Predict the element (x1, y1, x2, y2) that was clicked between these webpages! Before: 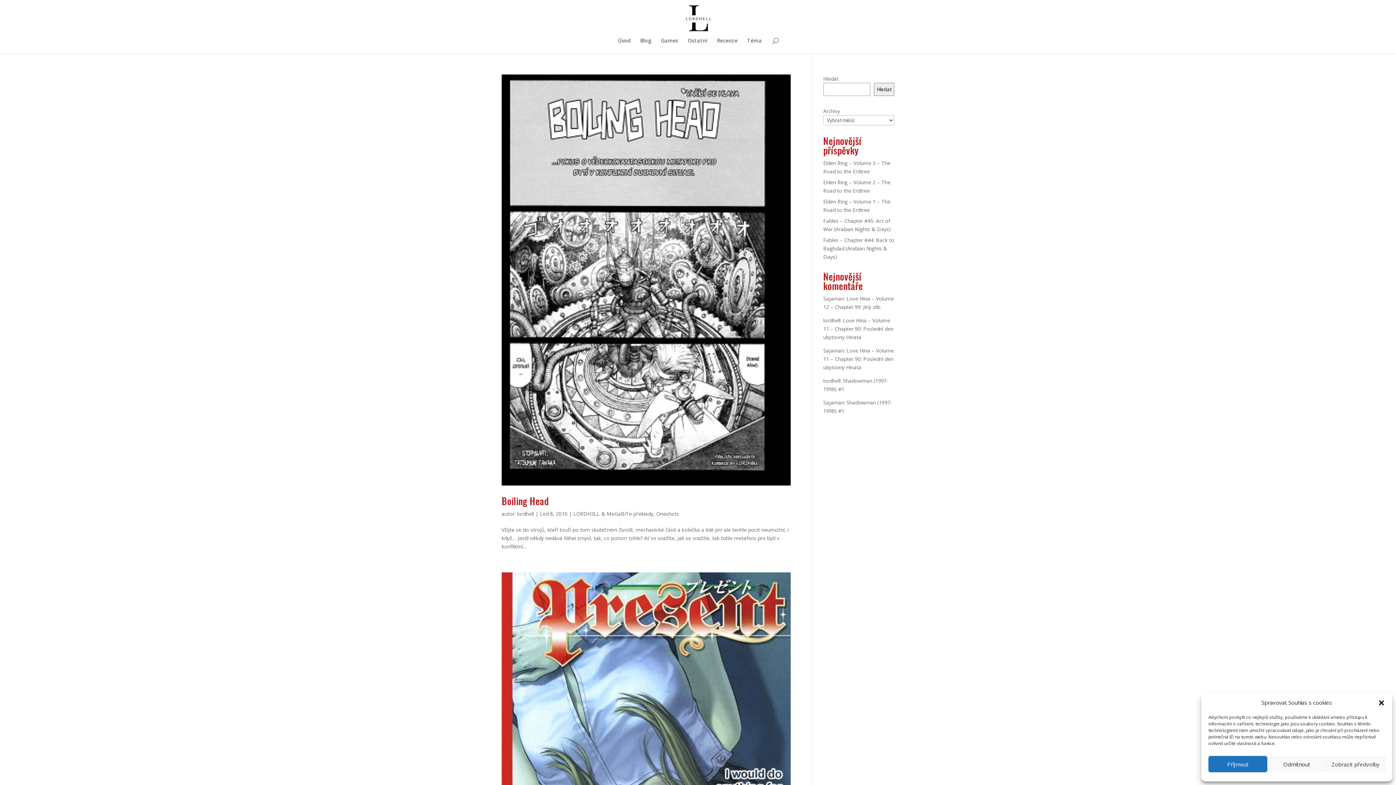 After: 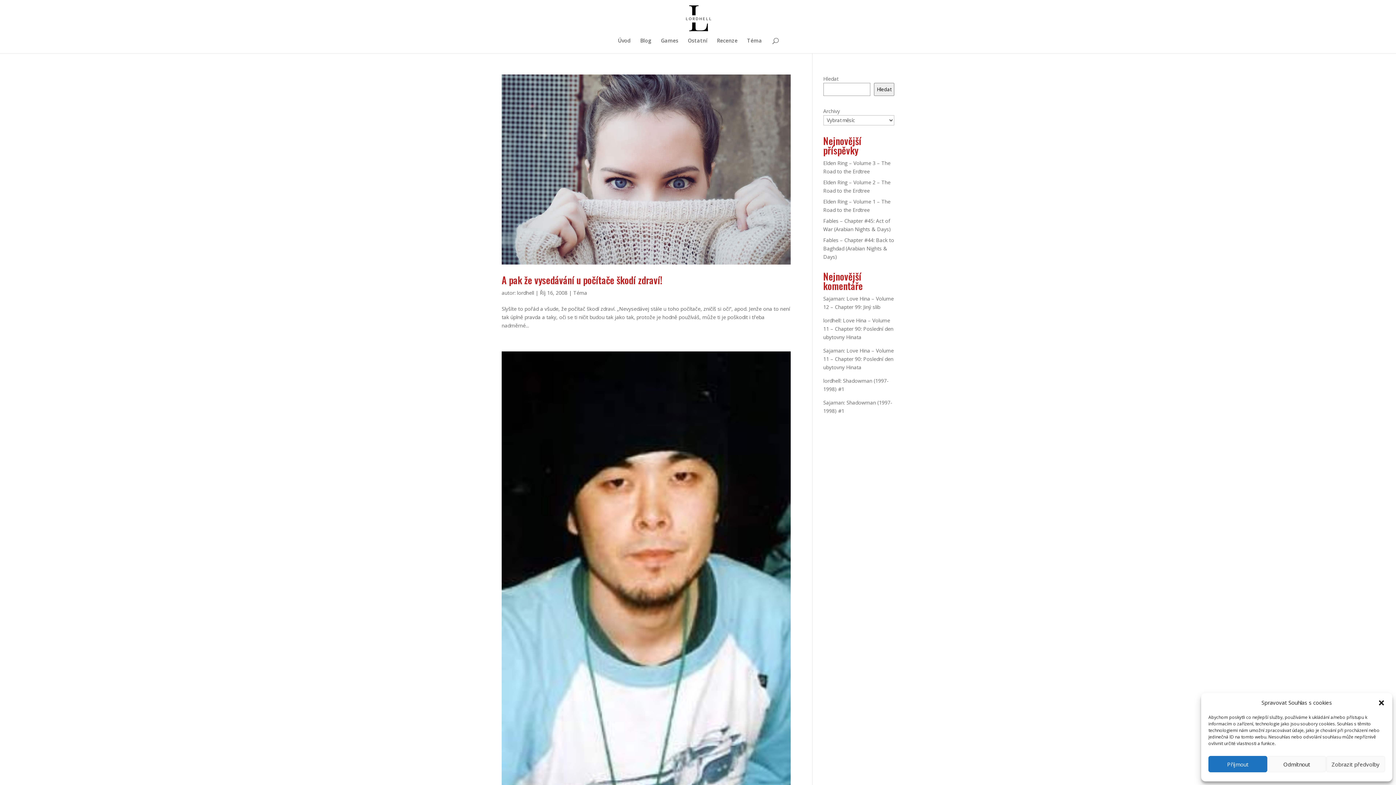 Action: label: Téma bbox: (747, 38, 762, 53)